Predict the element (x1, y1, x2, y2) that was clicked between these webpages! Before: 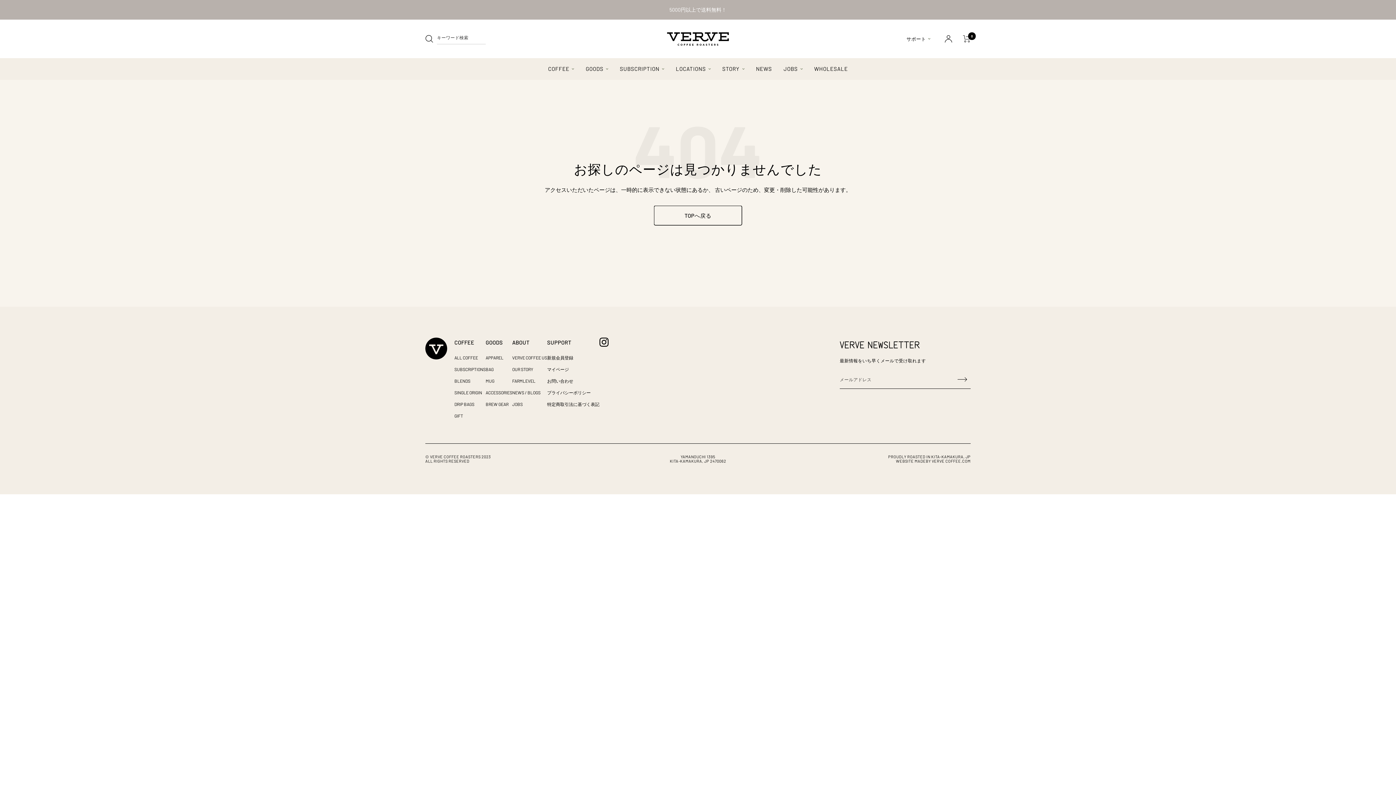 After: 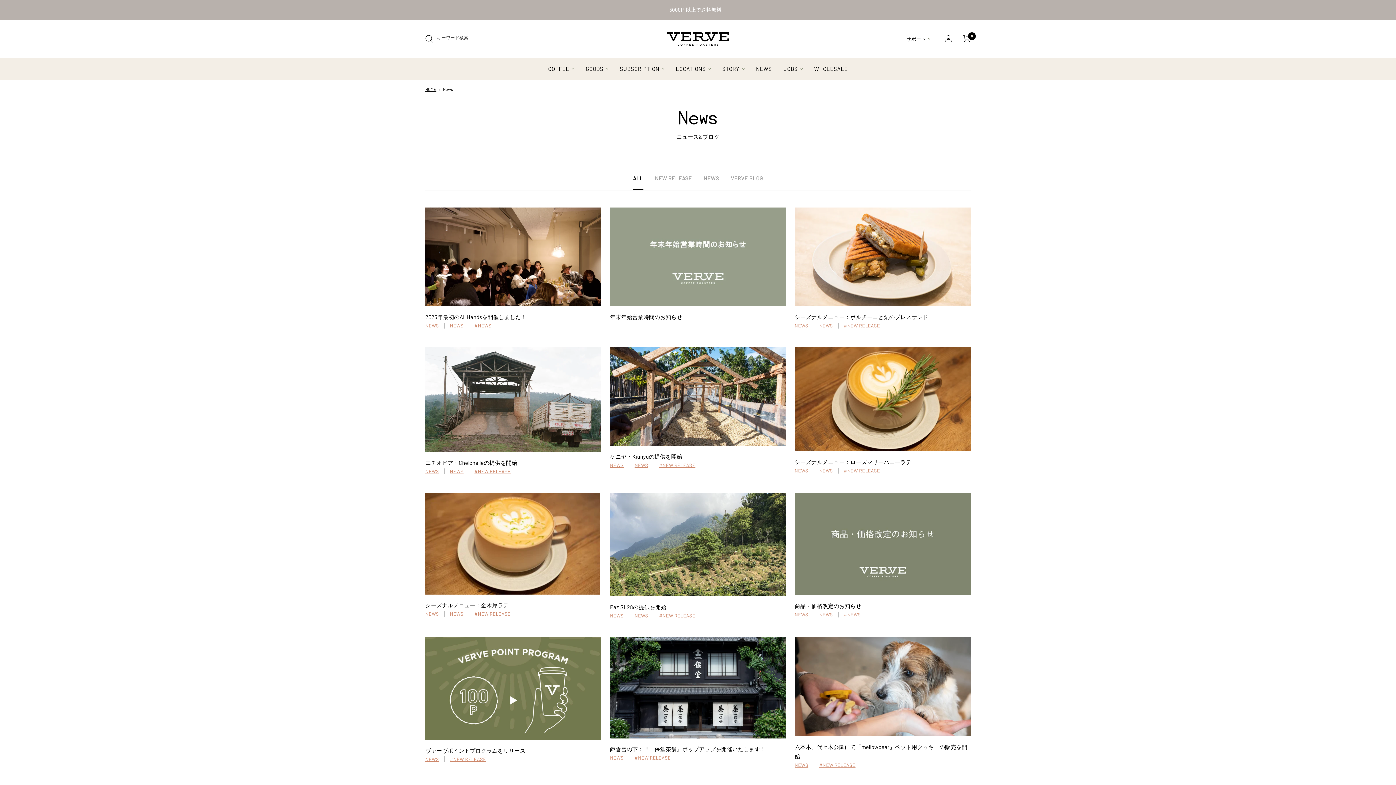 Action: label: NEWS / BLOGS bbox: (512, 389, 547, 396)